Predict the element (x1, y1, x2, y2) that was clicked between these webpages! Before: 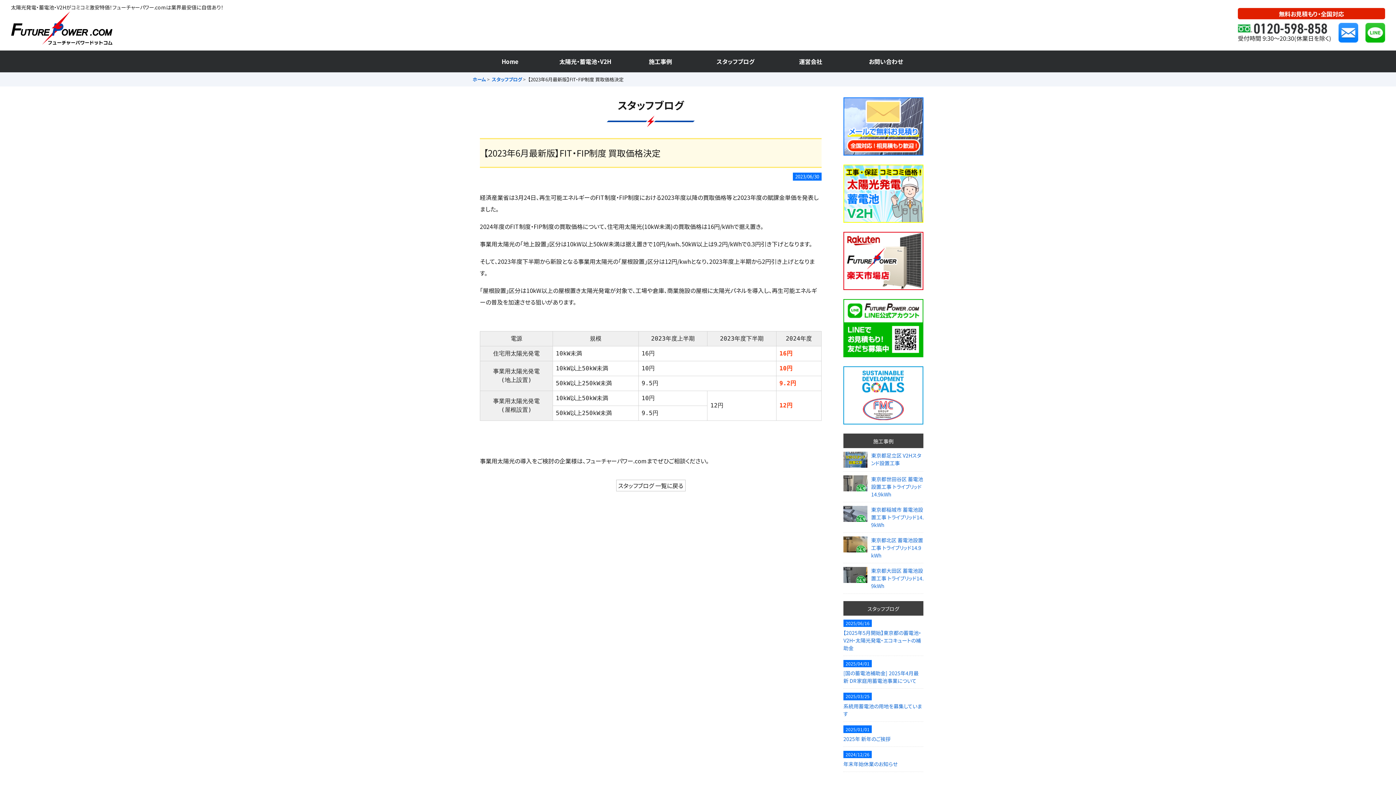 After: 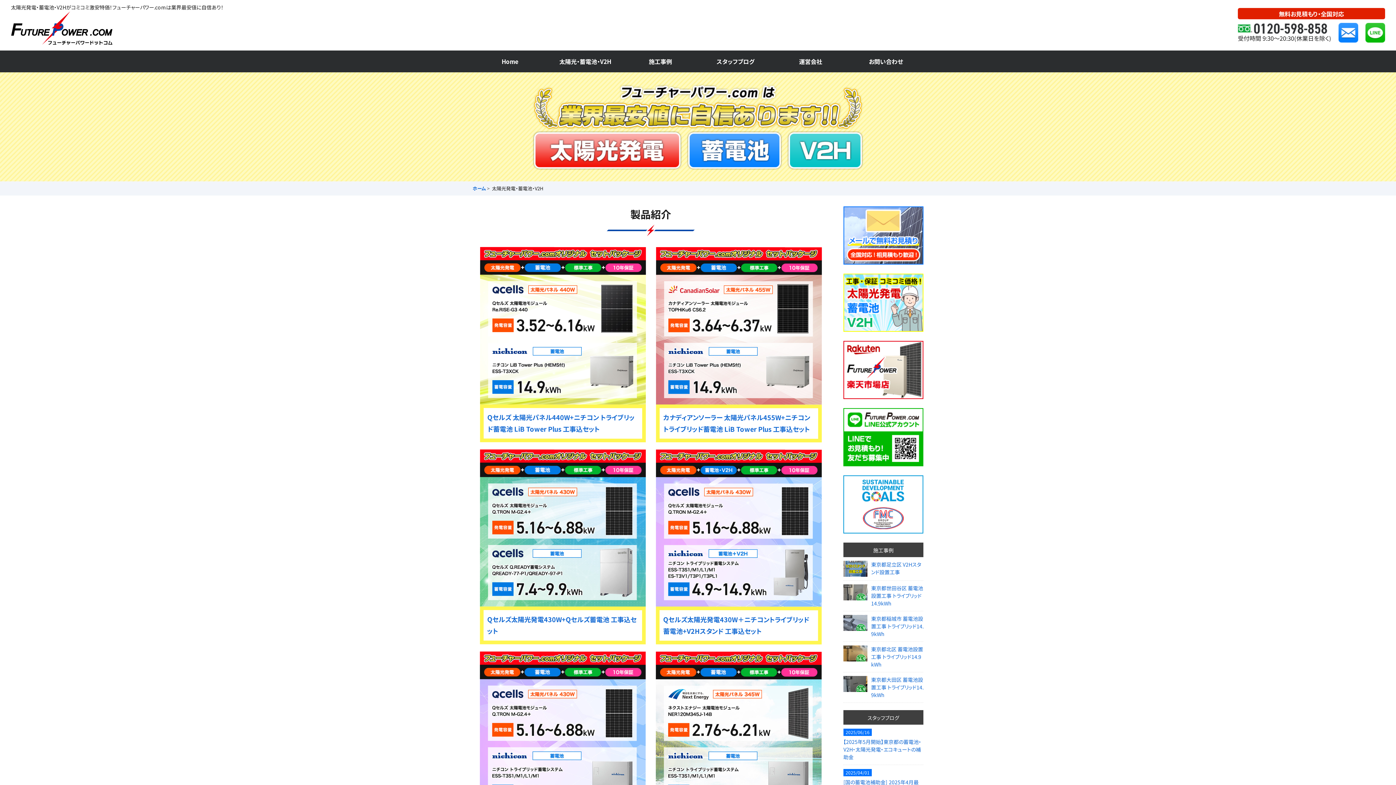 Action: bbox: (547, 50, 623, 72) label: 太陽光・蓄電池・V2H